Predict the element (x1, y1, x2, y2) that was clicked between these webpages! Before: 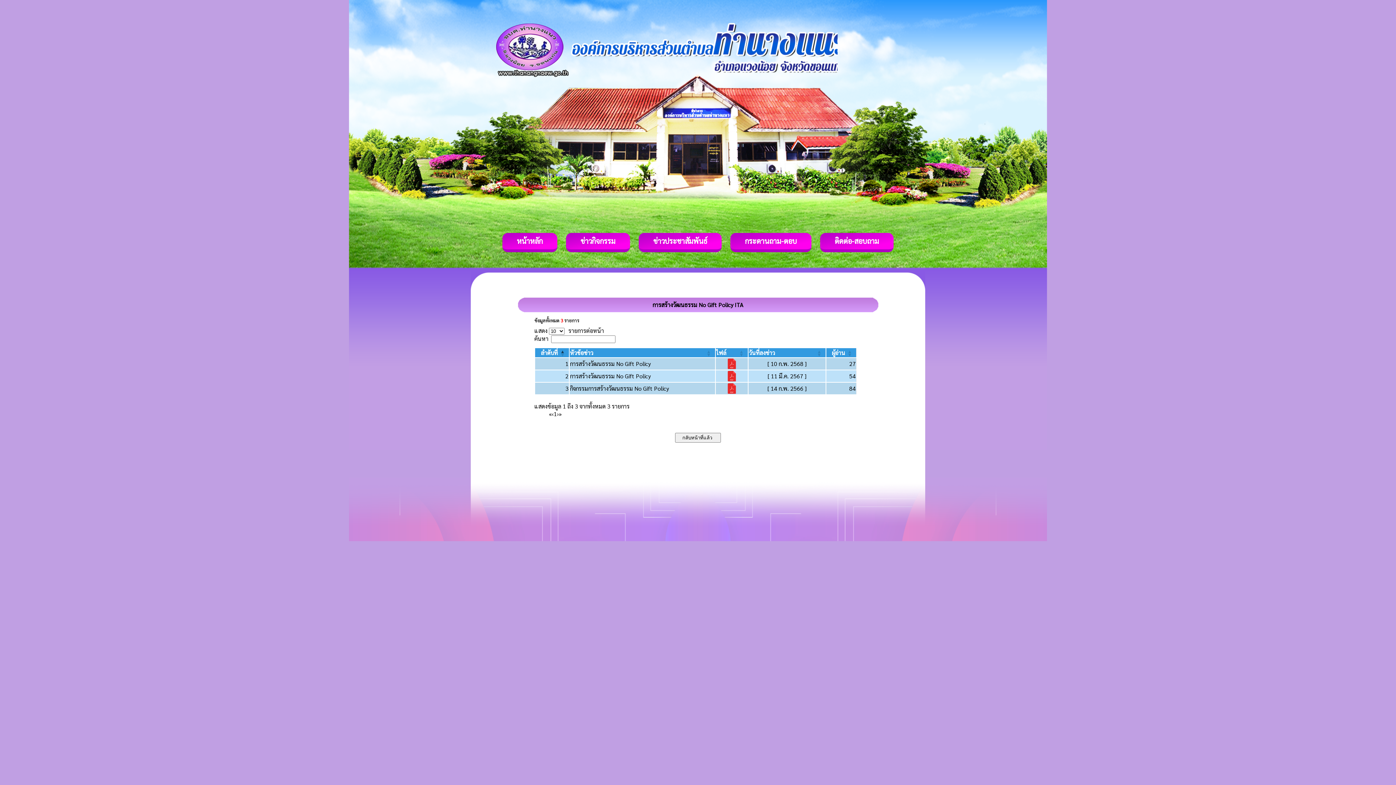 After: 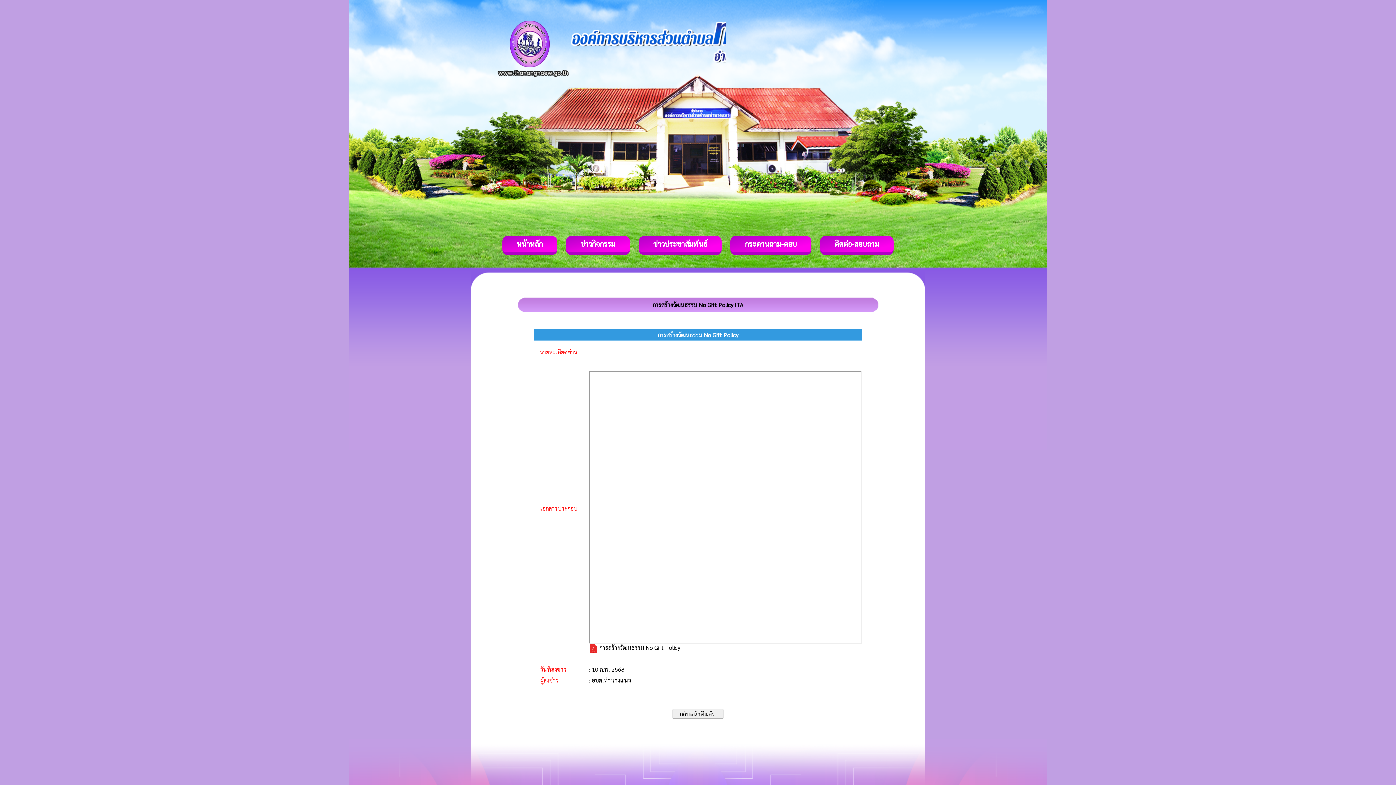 Action: label: การสร้างวัฒนธรรม No Gift Policy bbox: (570, 360, 650, 367)